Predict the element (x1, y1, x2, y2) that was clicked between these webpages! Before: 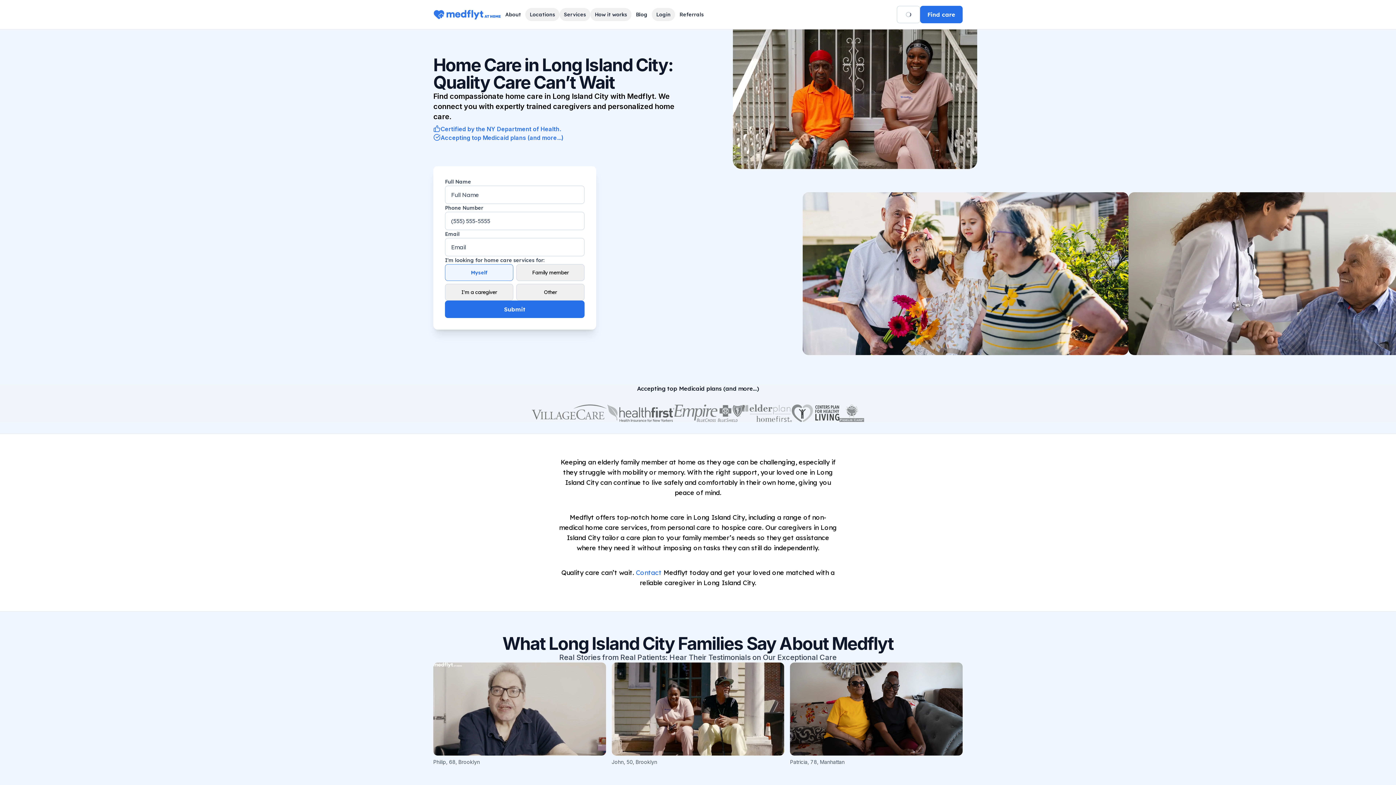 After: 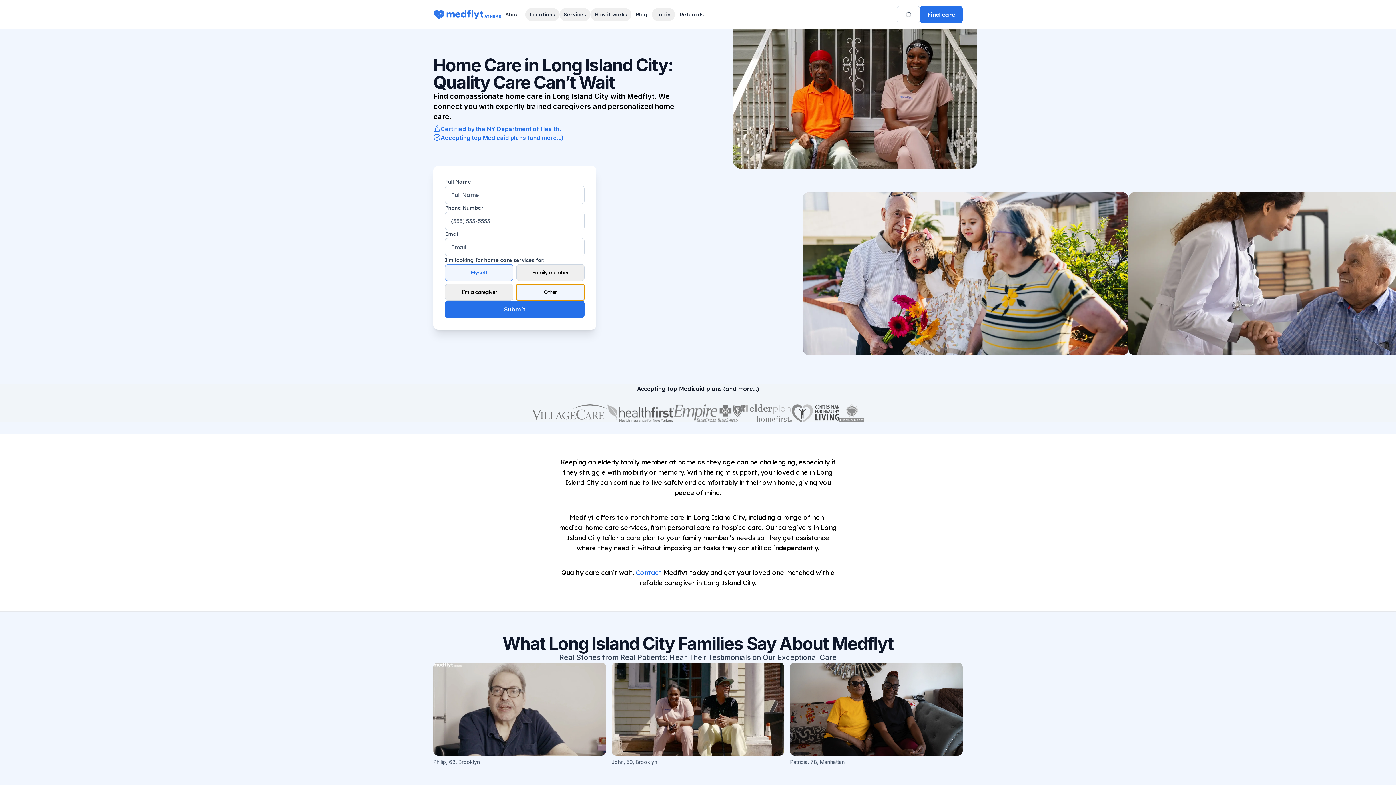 Action: label: Other bbox: (516, 284, 584, 300)